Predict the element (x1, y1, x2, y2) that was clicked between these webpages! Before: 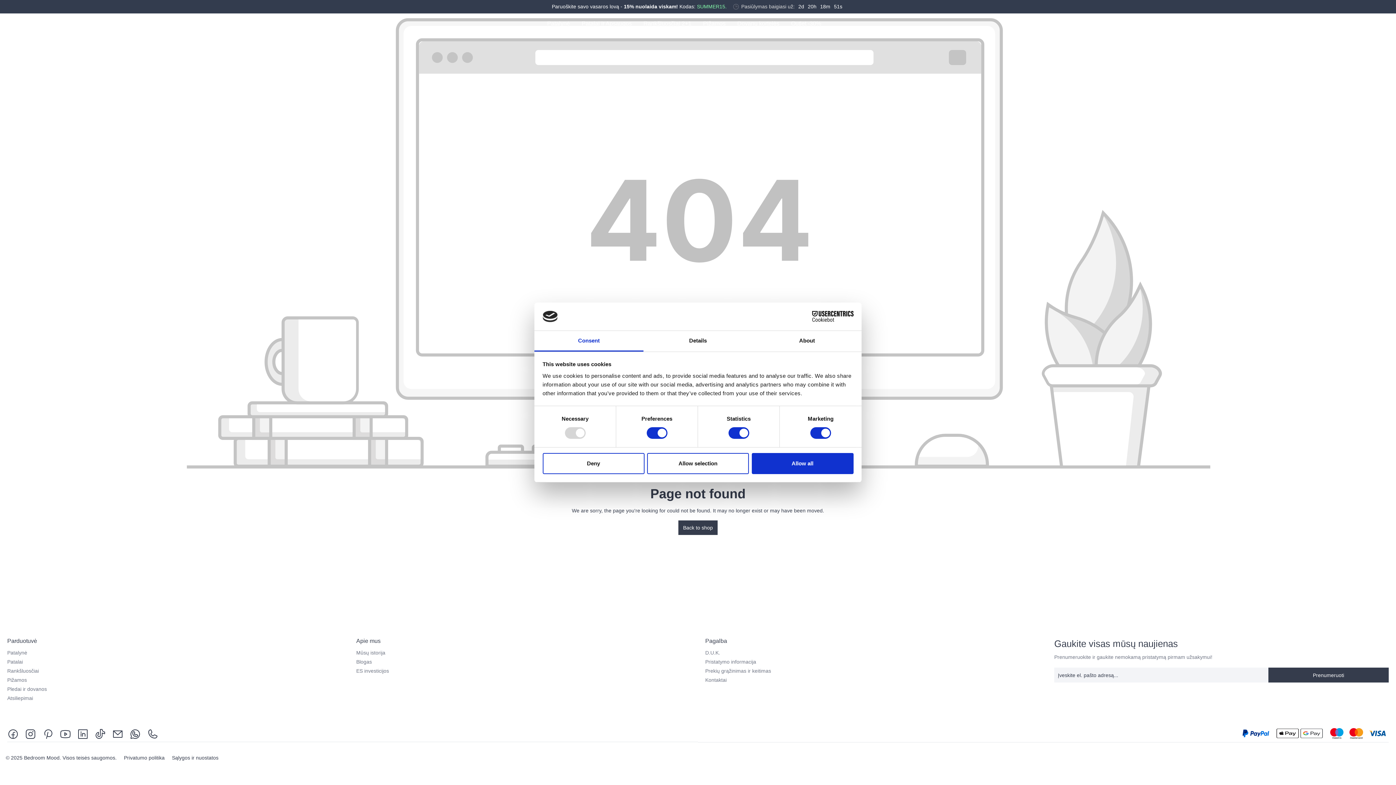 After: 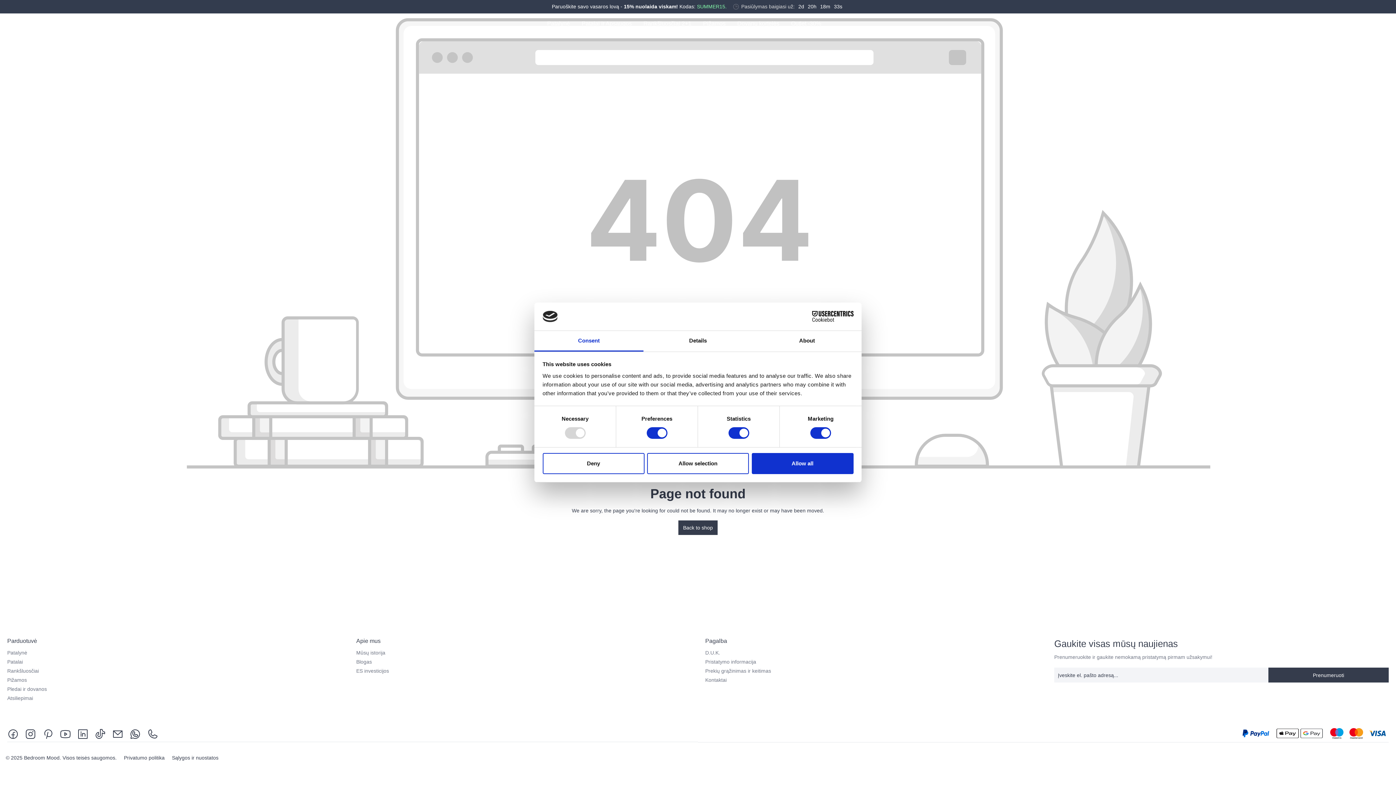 Action: bbox: (21, 725, 39, 742)